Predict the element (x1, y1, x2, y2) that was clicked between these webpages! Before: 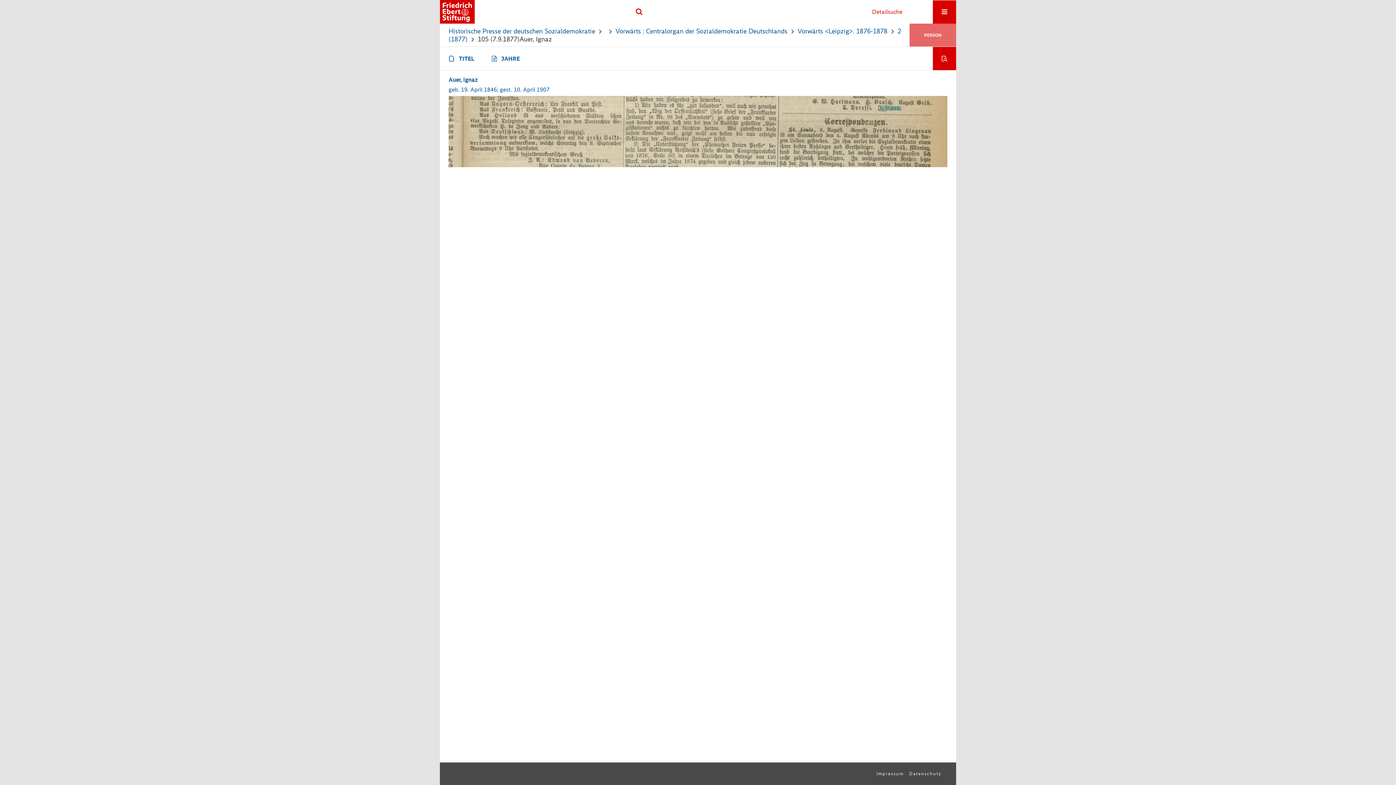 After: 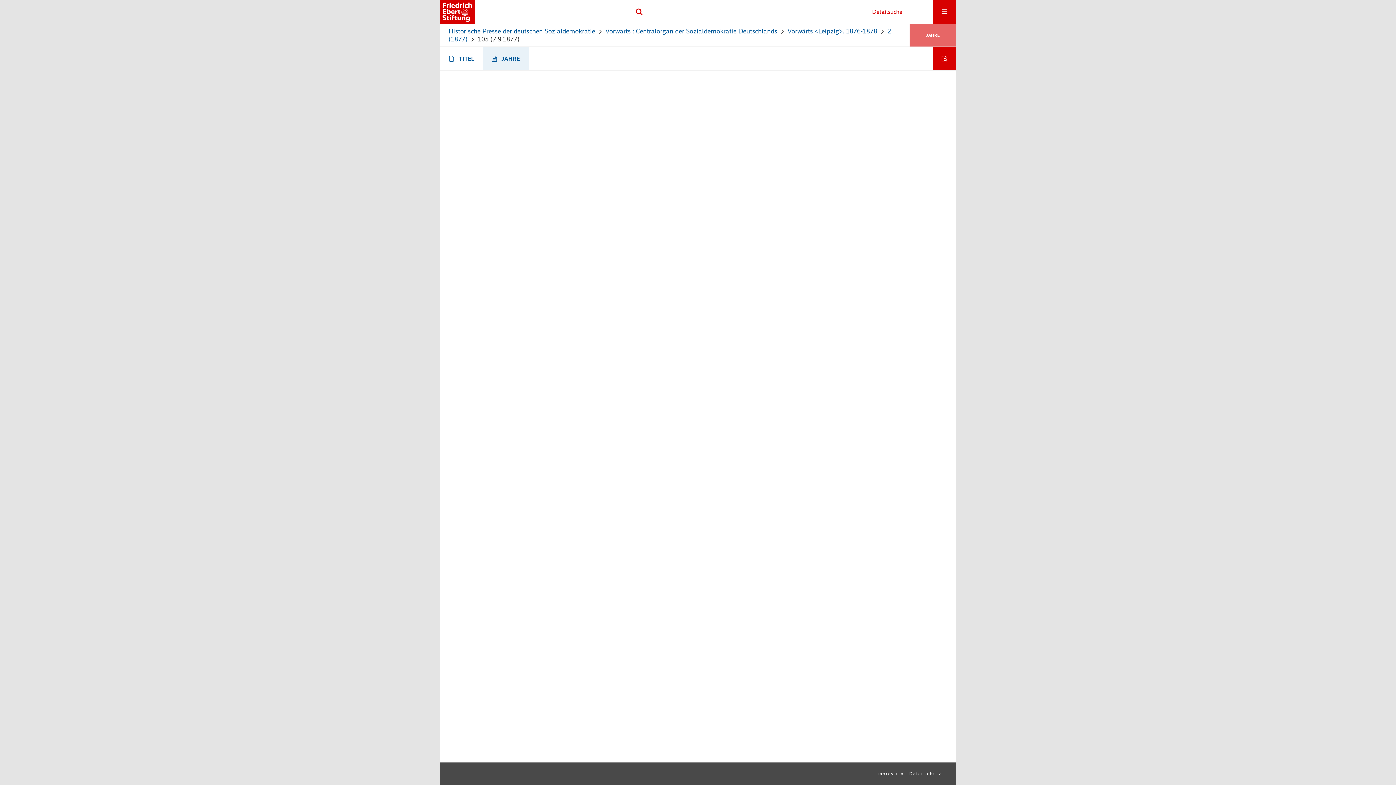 Action: bbox: (483, 46, 528, 70) label: JAHRE